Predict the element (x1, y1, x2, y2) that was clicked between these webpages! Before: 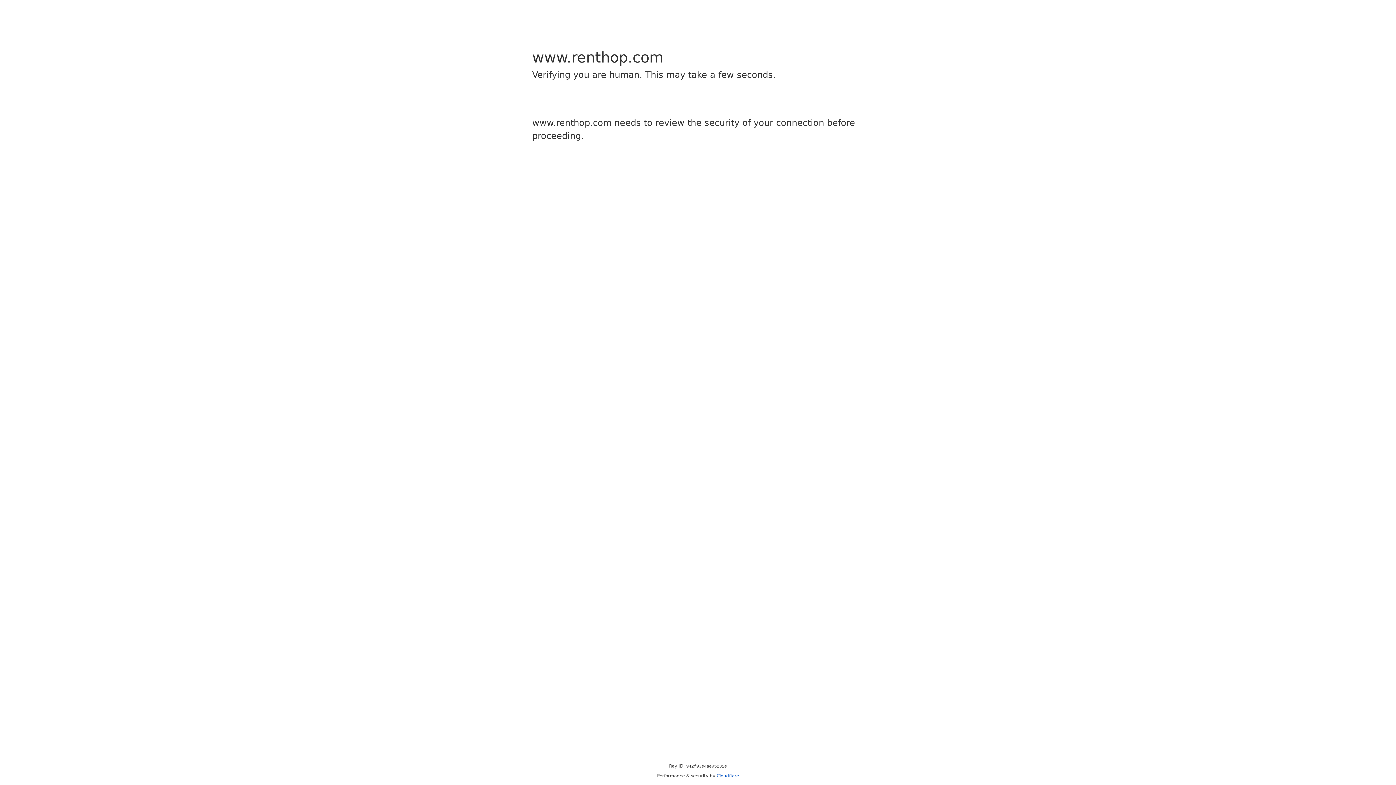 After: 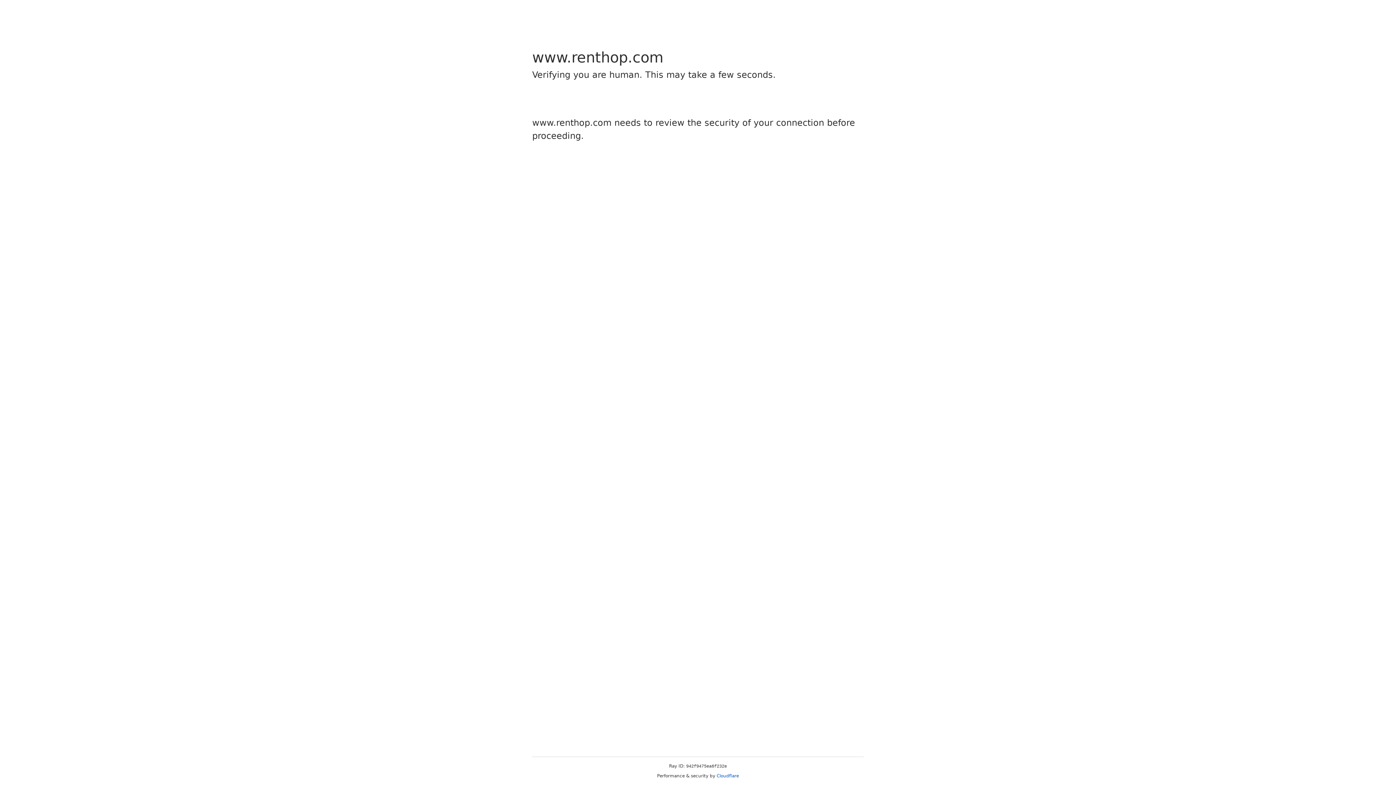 Action: bbox: (716, 773, 739, 778) label: Cloudflare